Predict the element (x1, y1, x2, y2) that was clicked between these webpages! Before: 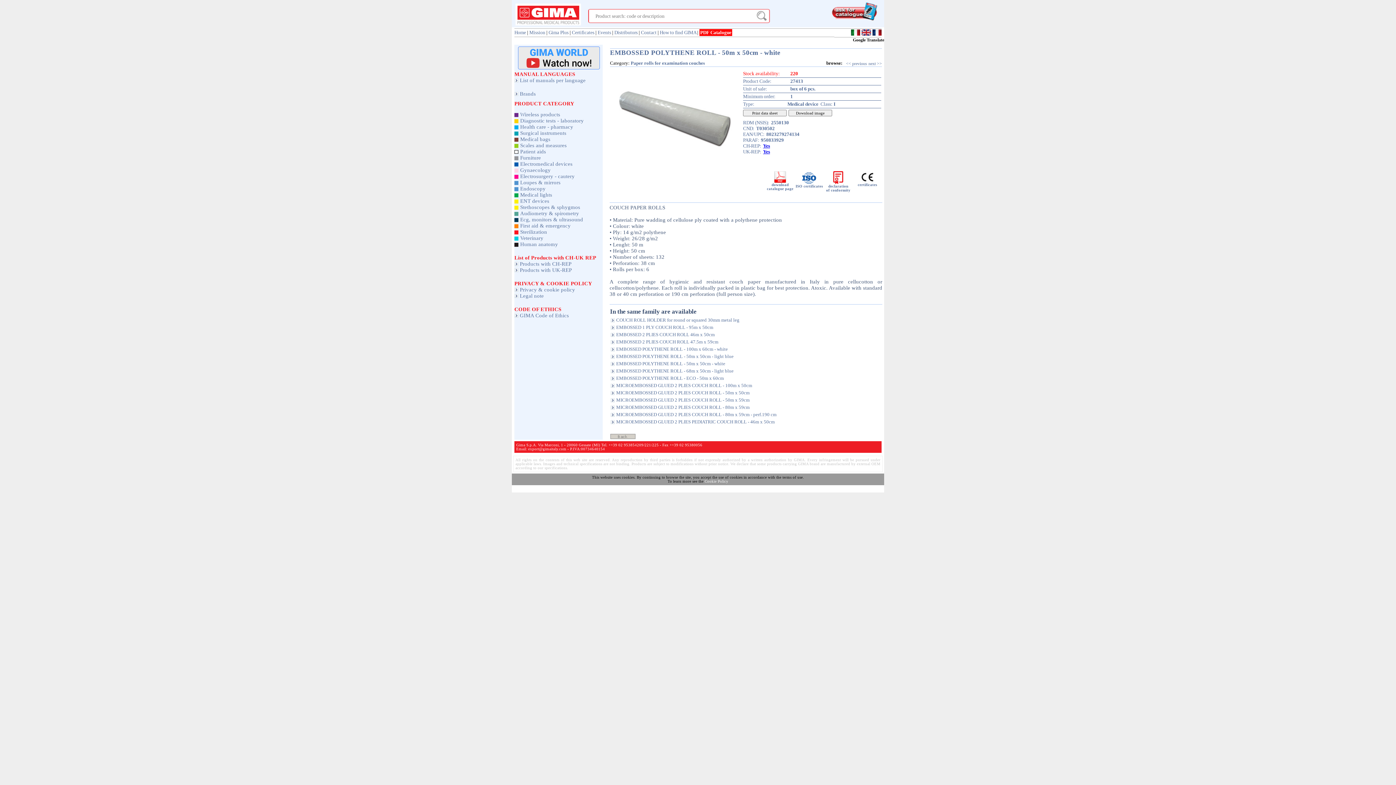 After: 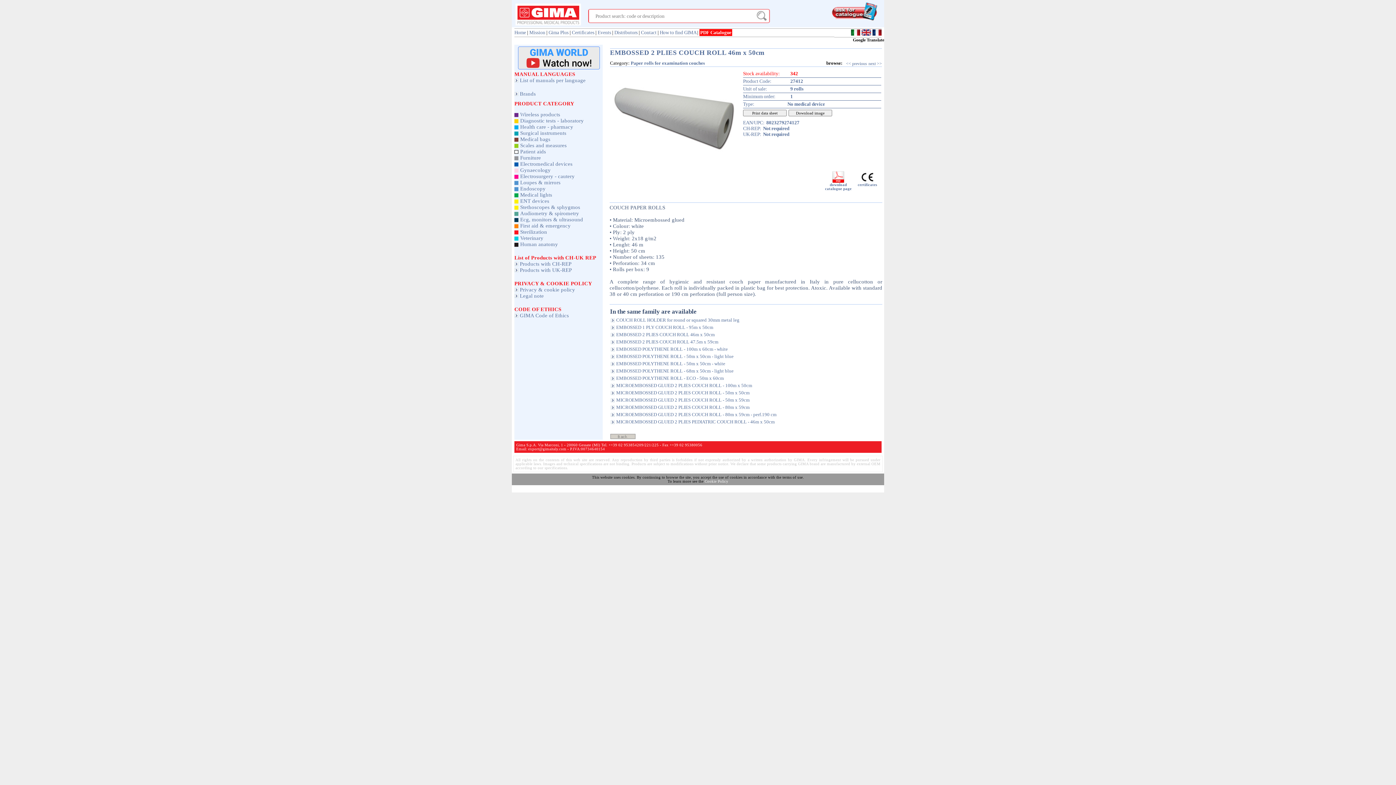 Action: bbox: (616, 332, 714, 337) label: EMBOSSED 2 PLIES COUCH ROLL 46m x 50cm